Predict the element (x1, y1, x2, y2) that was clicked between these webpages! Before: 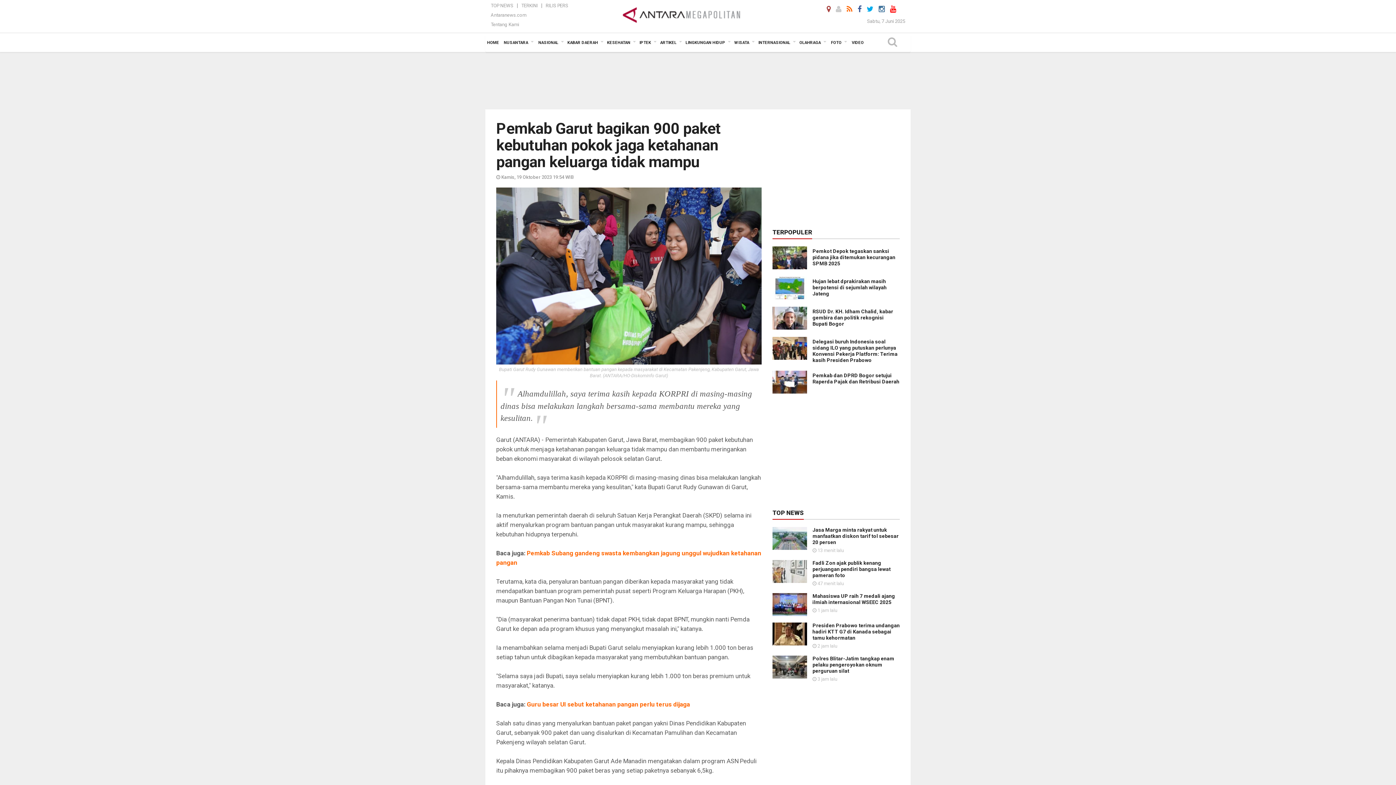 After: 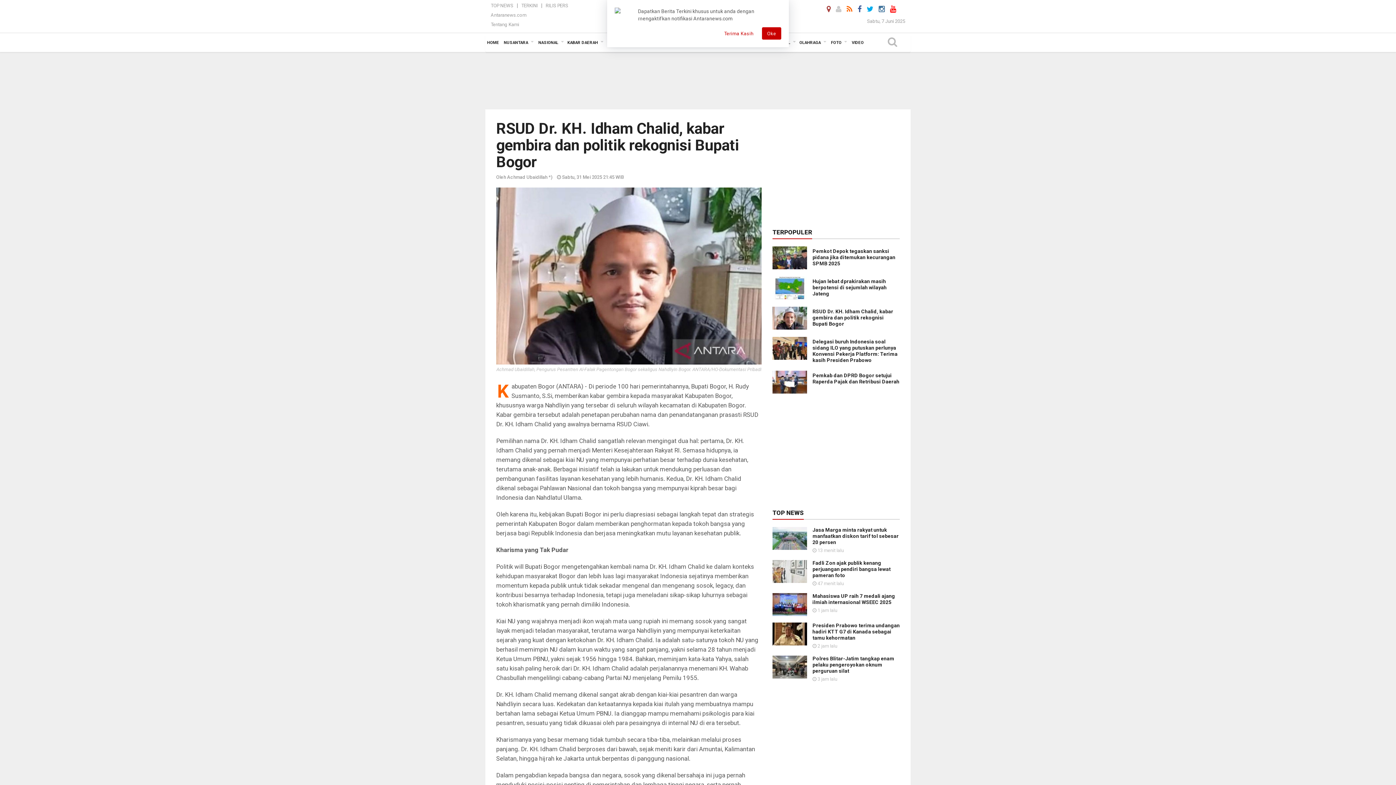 Action: bbox: (812, 308, 893, 326) label: RSUD Dr. KH. Idham Chalid, kabar gembira dan politik rekognisi Bupati Bogor